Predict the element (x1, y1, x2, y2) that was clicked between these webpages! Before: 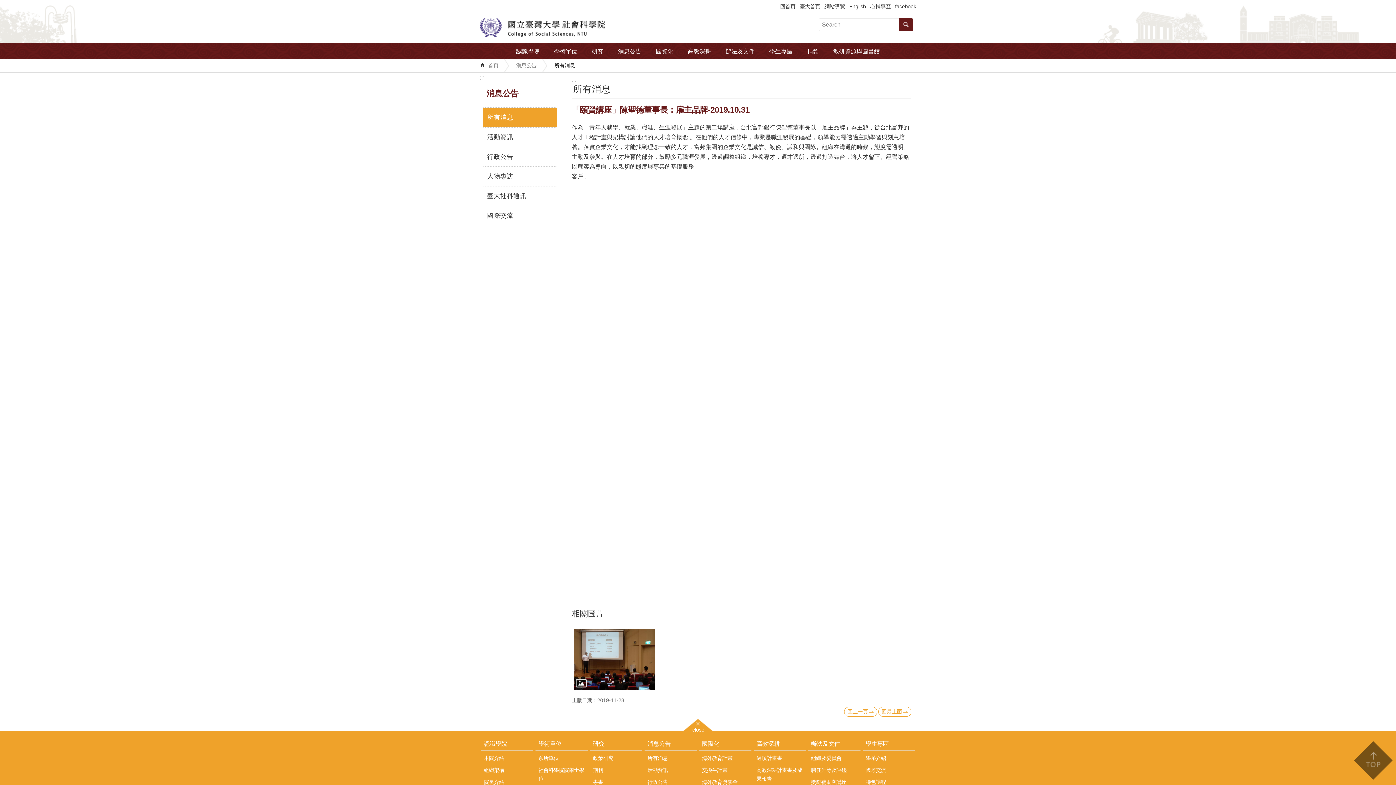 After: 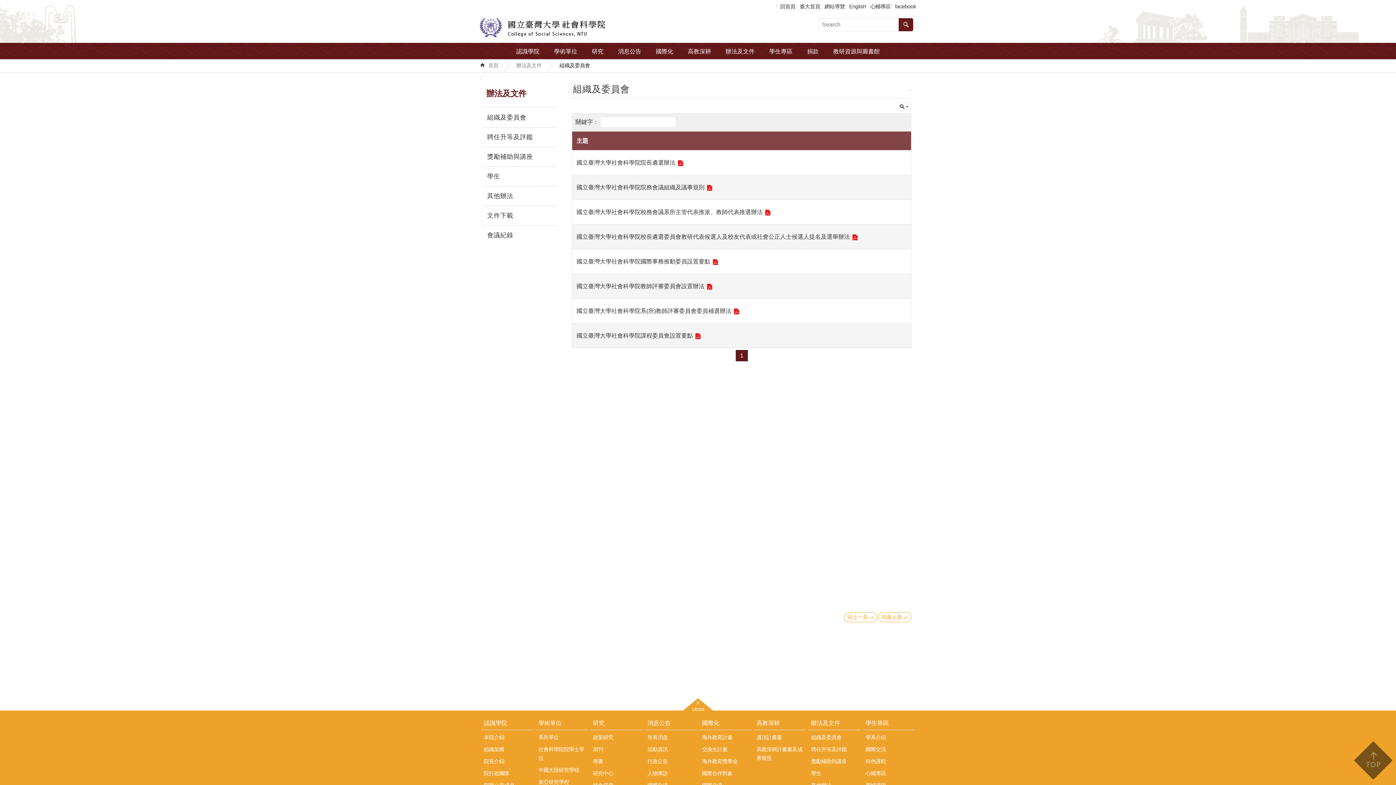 Action: label: 辦法及文件 bbox: (808, 737, 860, 751)